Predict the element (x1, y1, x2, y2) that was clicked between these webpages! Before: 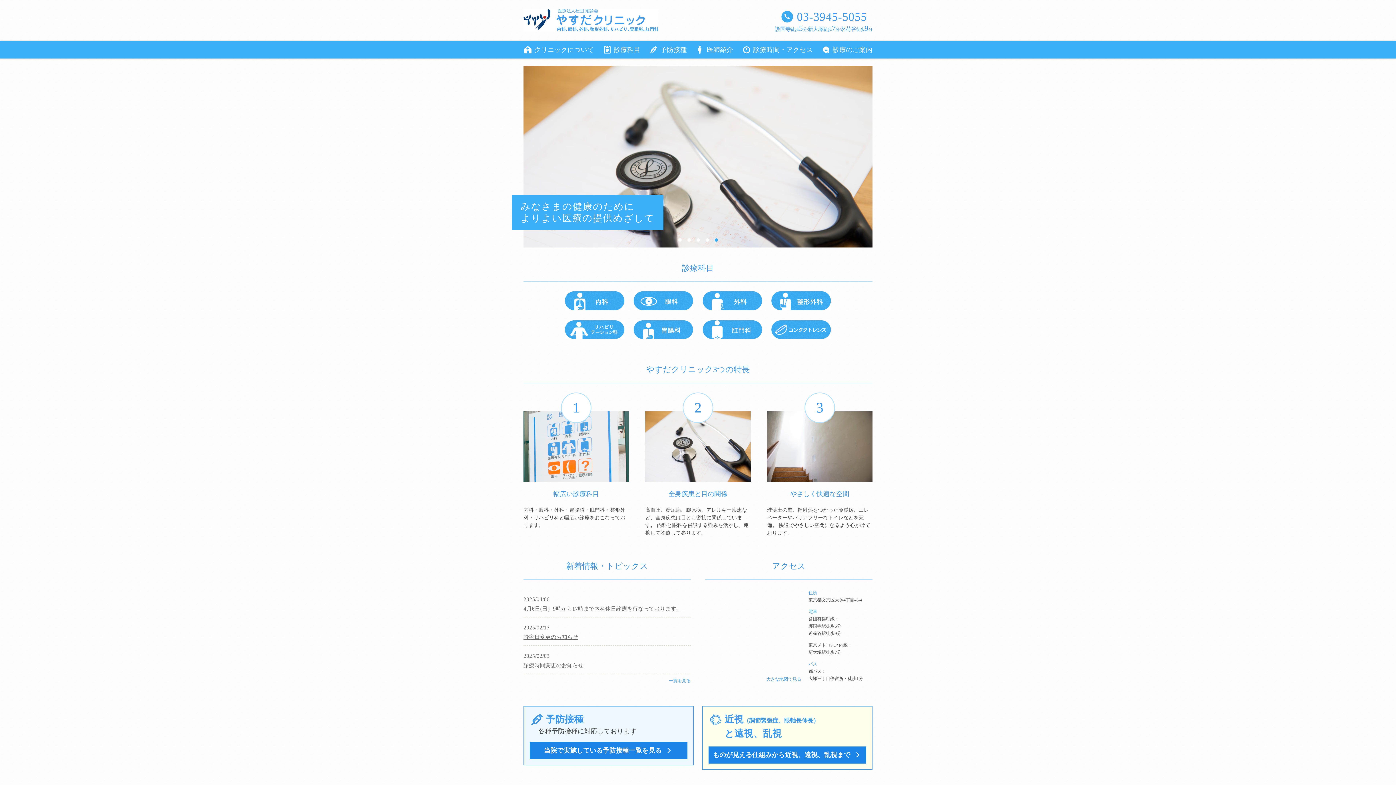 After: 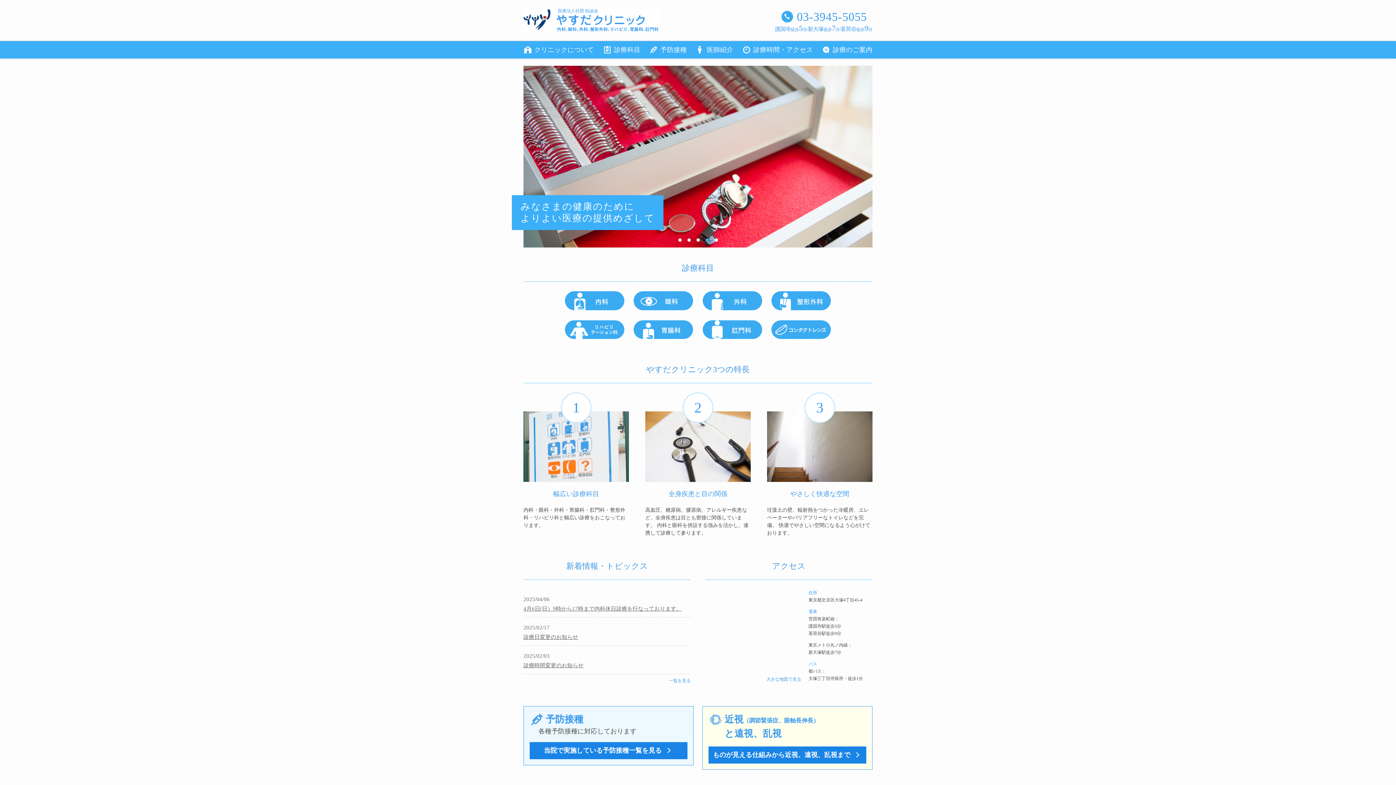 Action: label: 4 bbox: (705, 238, 708, 241)